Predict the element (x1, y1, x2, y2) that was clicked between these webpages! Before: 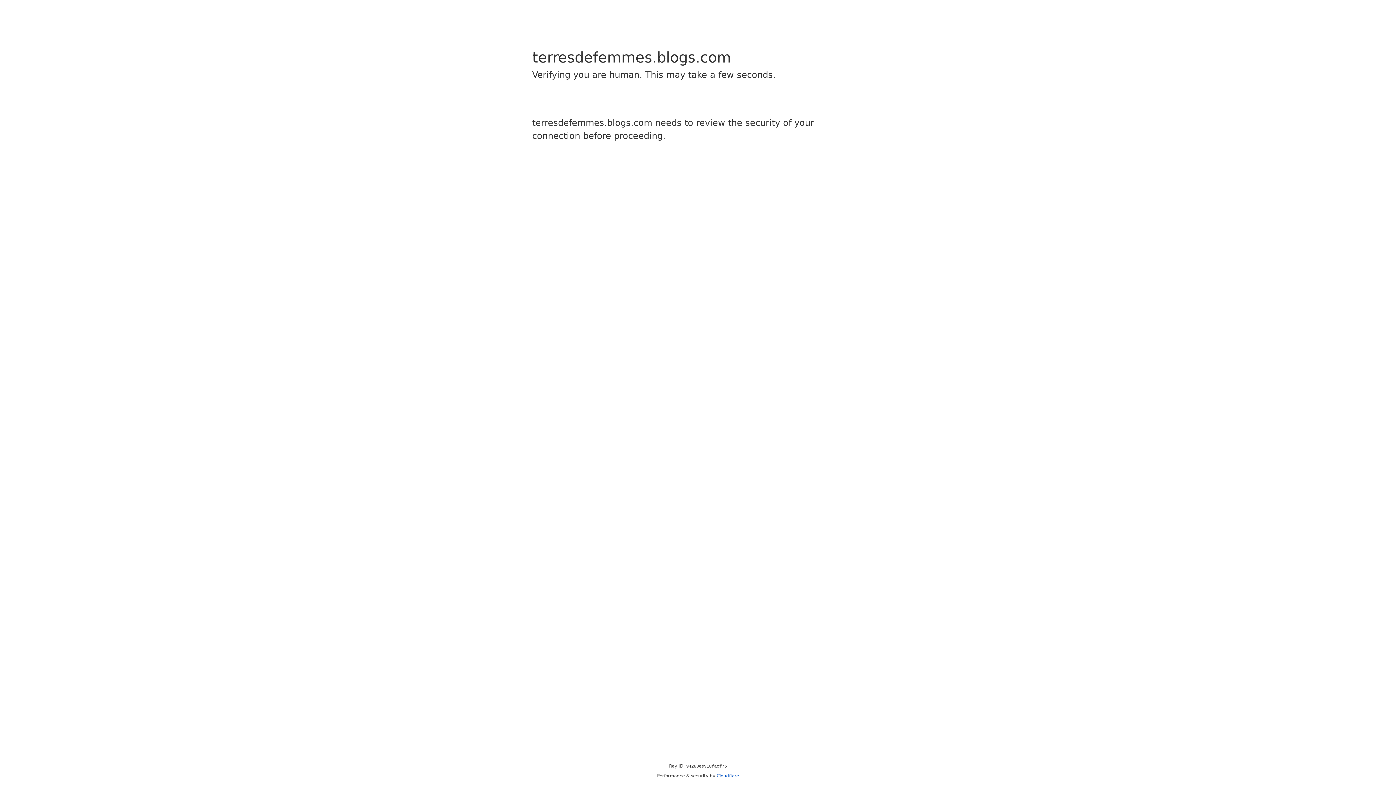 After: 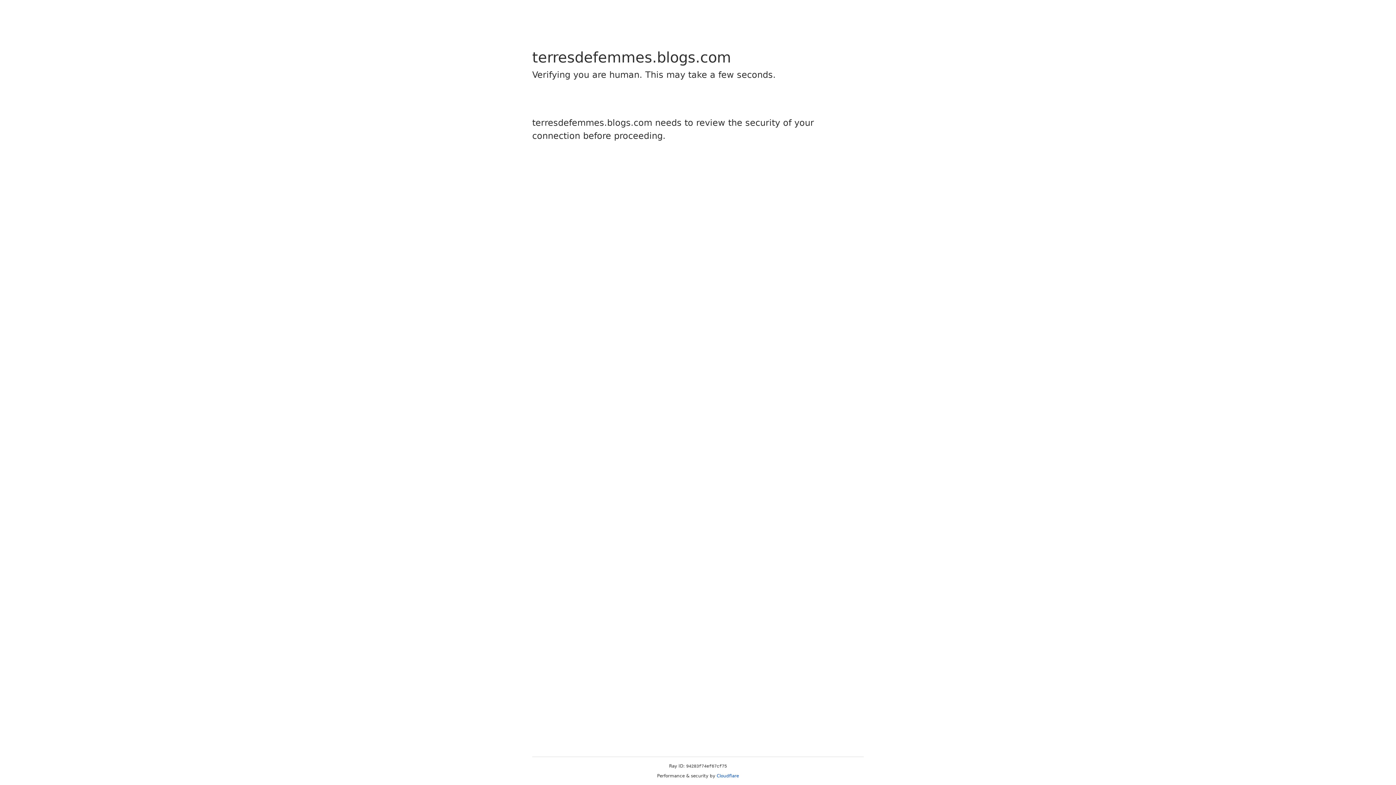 Action: label: Cloudflare bbox: (716, 773, 739, 778)